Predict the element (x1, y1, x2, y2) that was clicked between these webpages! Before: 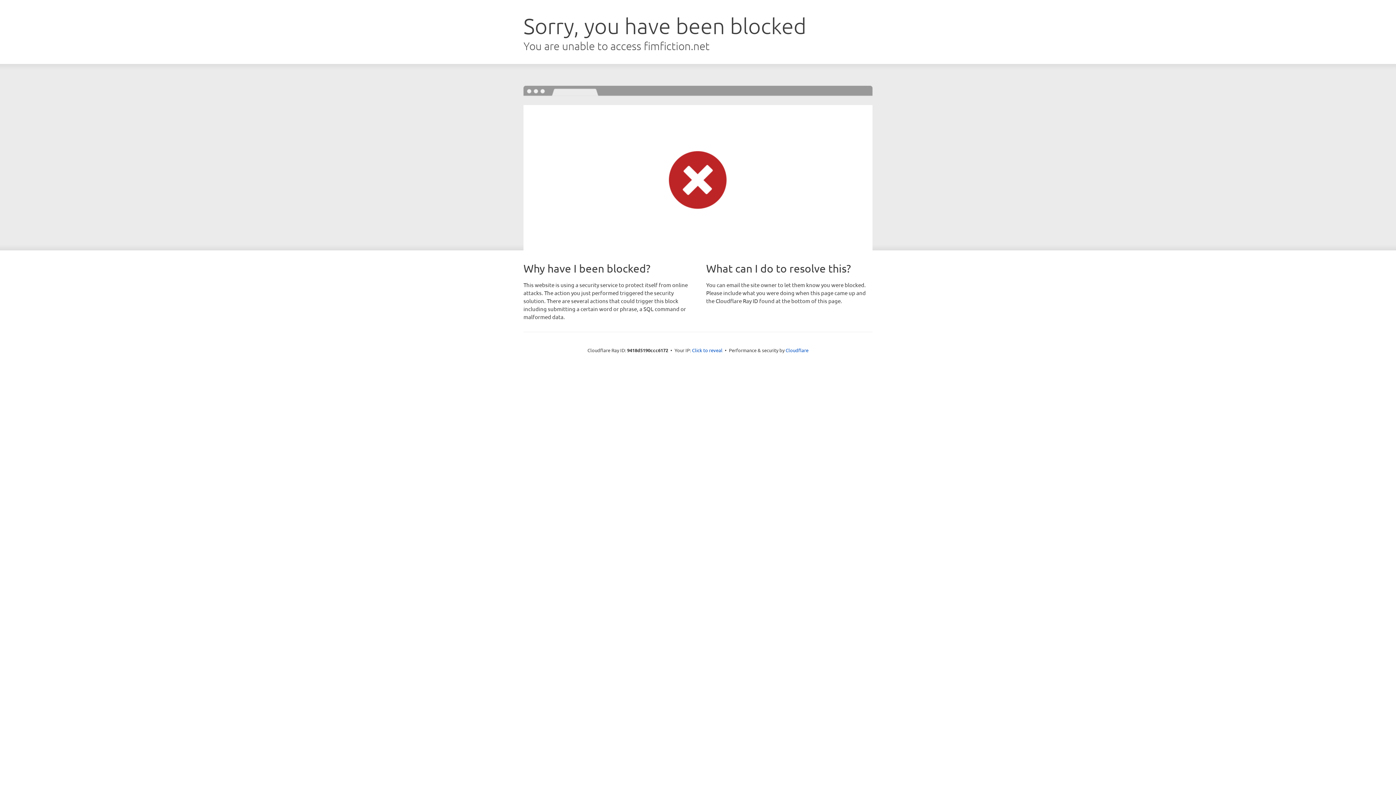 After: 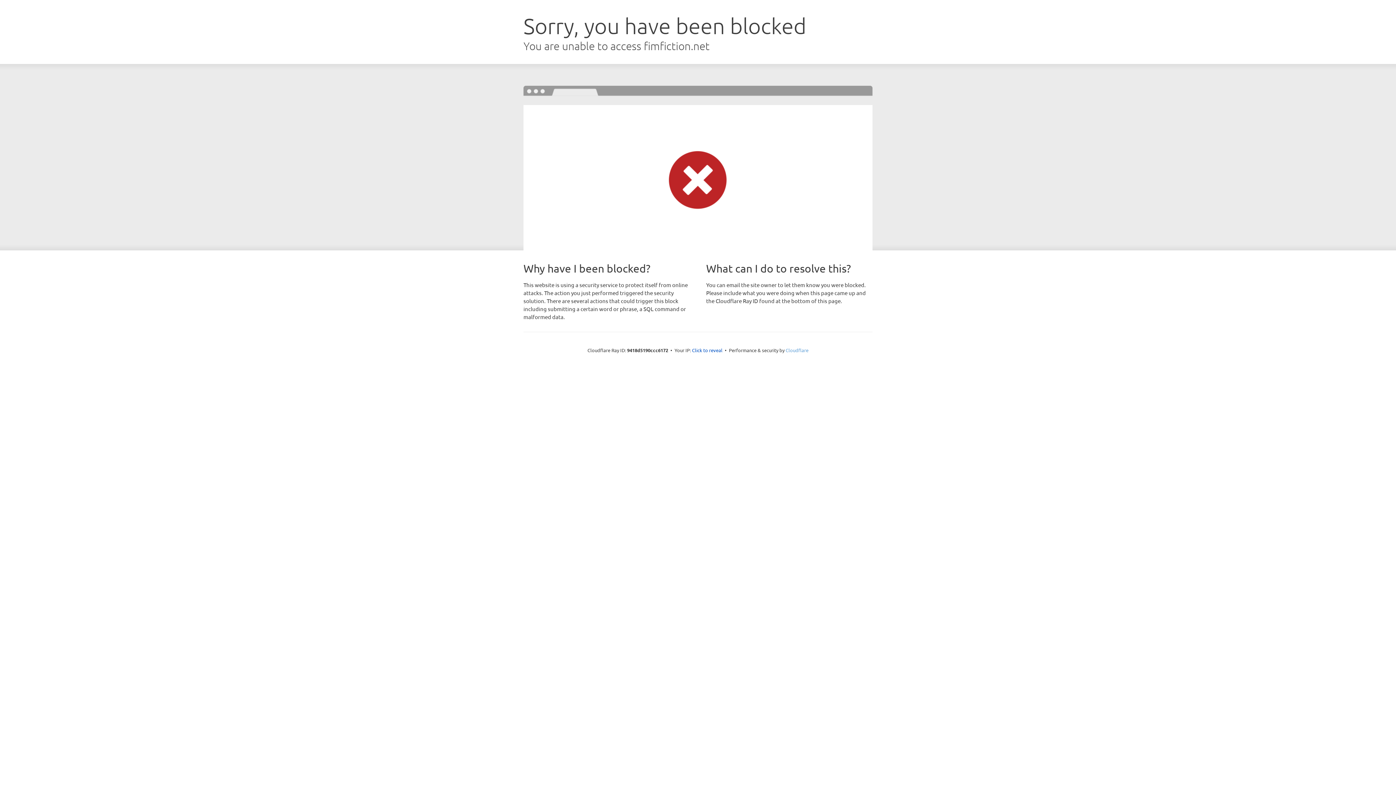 Action: bbox: (785, 347, 808, 353) label: Cloudflare